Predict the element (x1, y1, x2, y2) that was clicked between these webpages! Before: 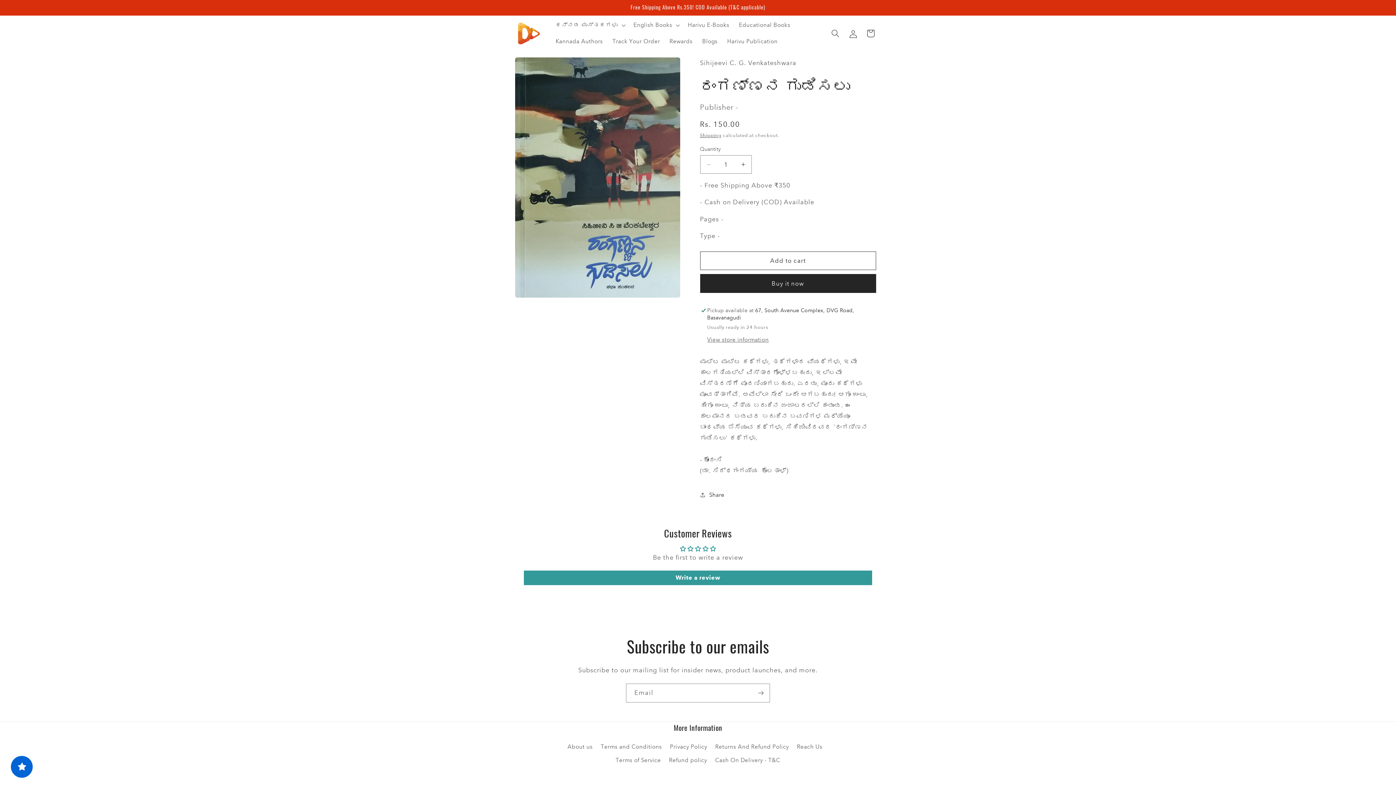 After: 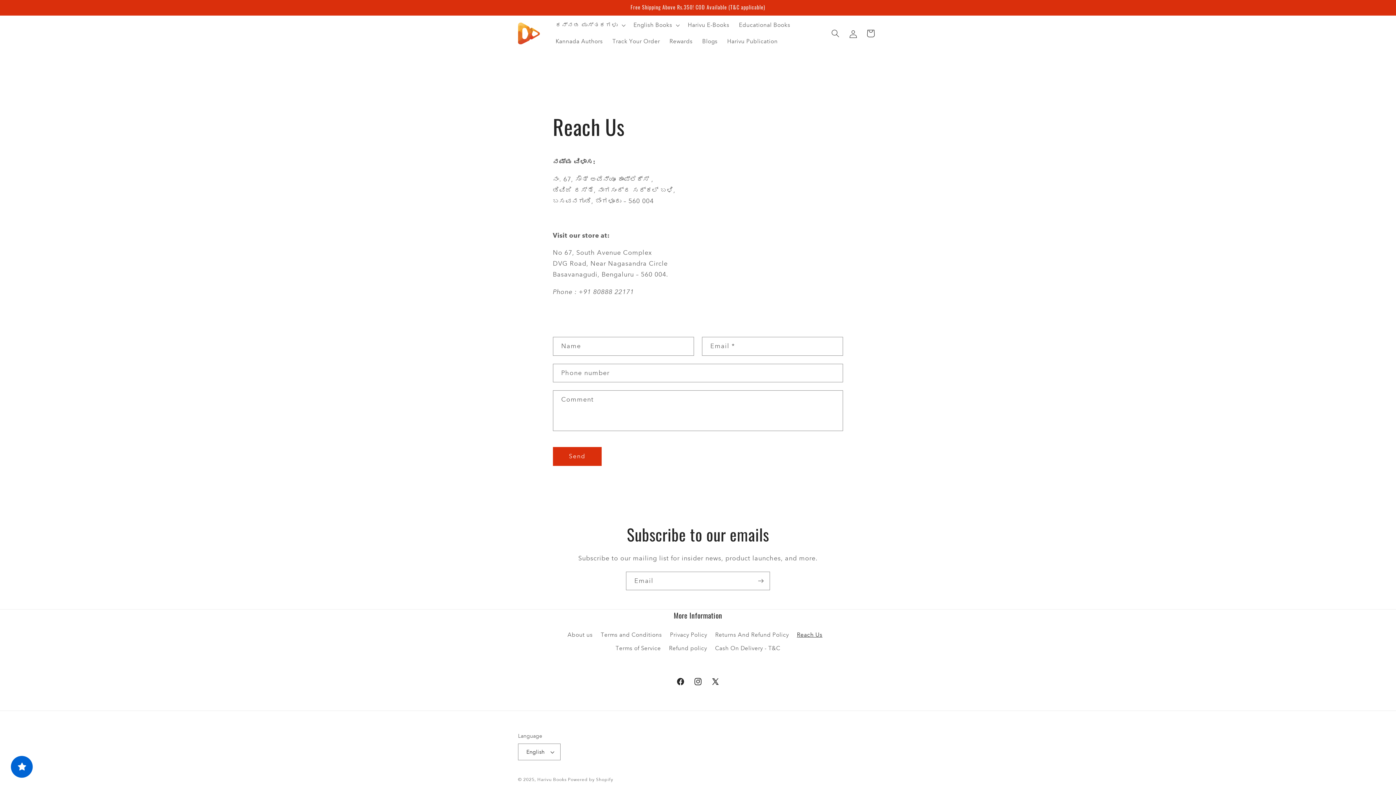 Action: bbox: (797, 740, 822, 754) label: Reach Us